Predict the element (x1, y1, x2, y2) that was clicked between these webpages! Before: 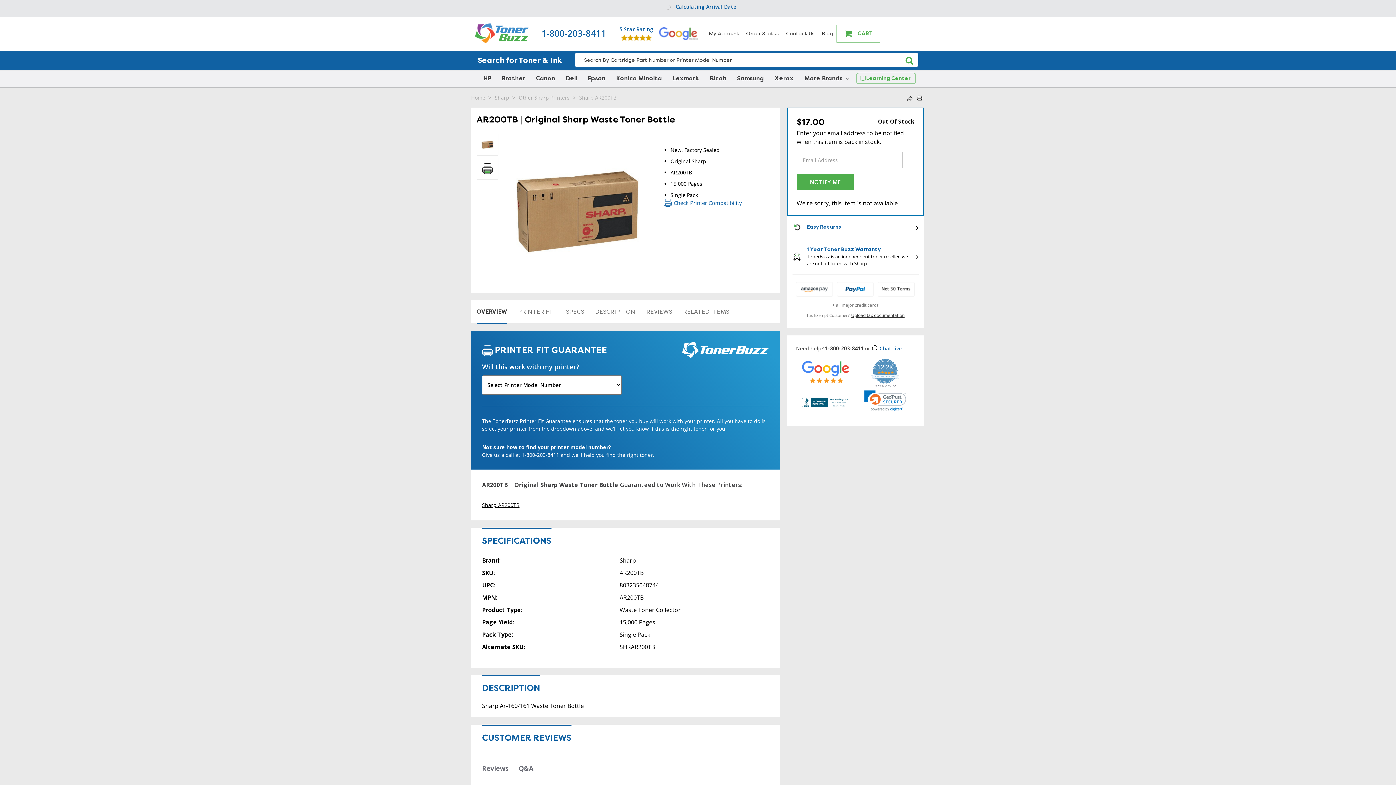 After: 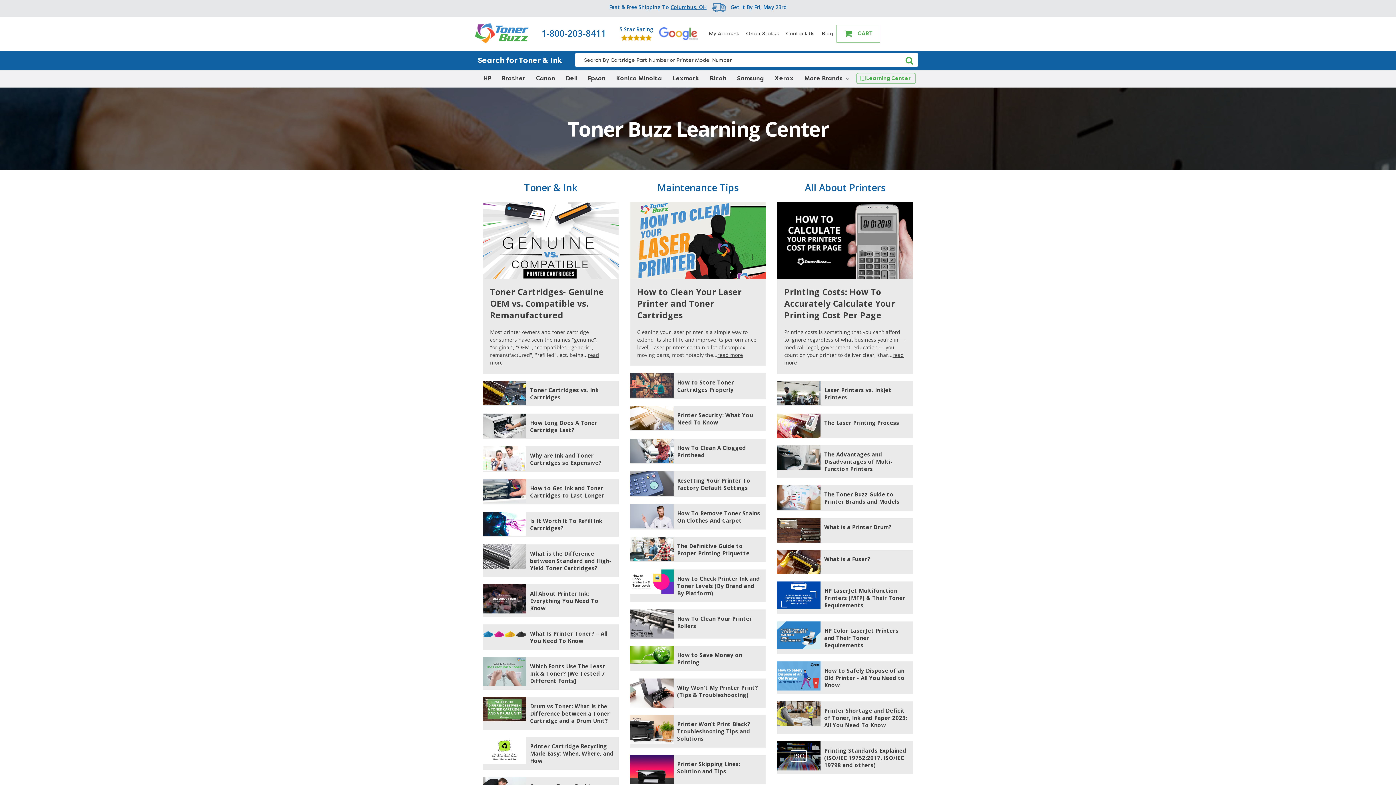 Action: bbox: (856, 72, 916, 84) label: Learning Center